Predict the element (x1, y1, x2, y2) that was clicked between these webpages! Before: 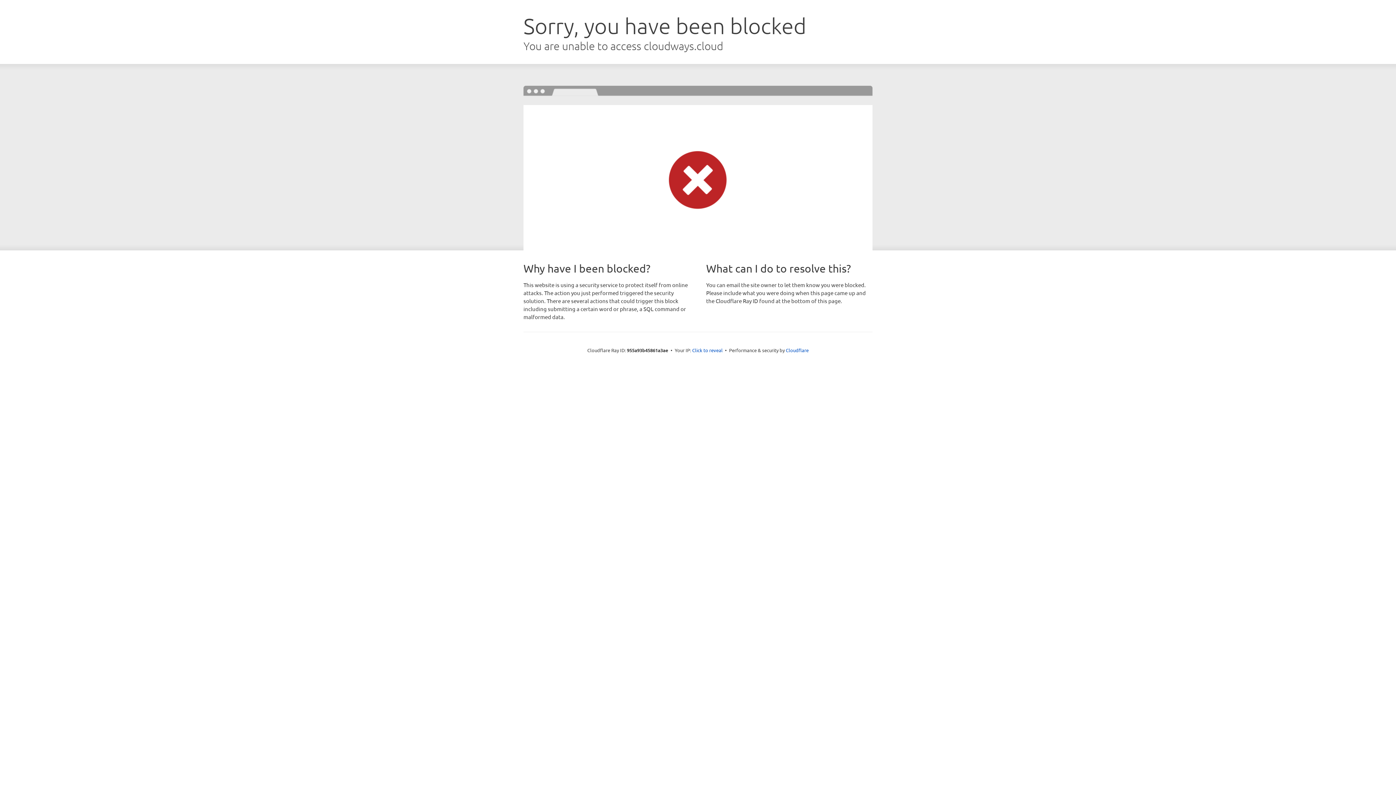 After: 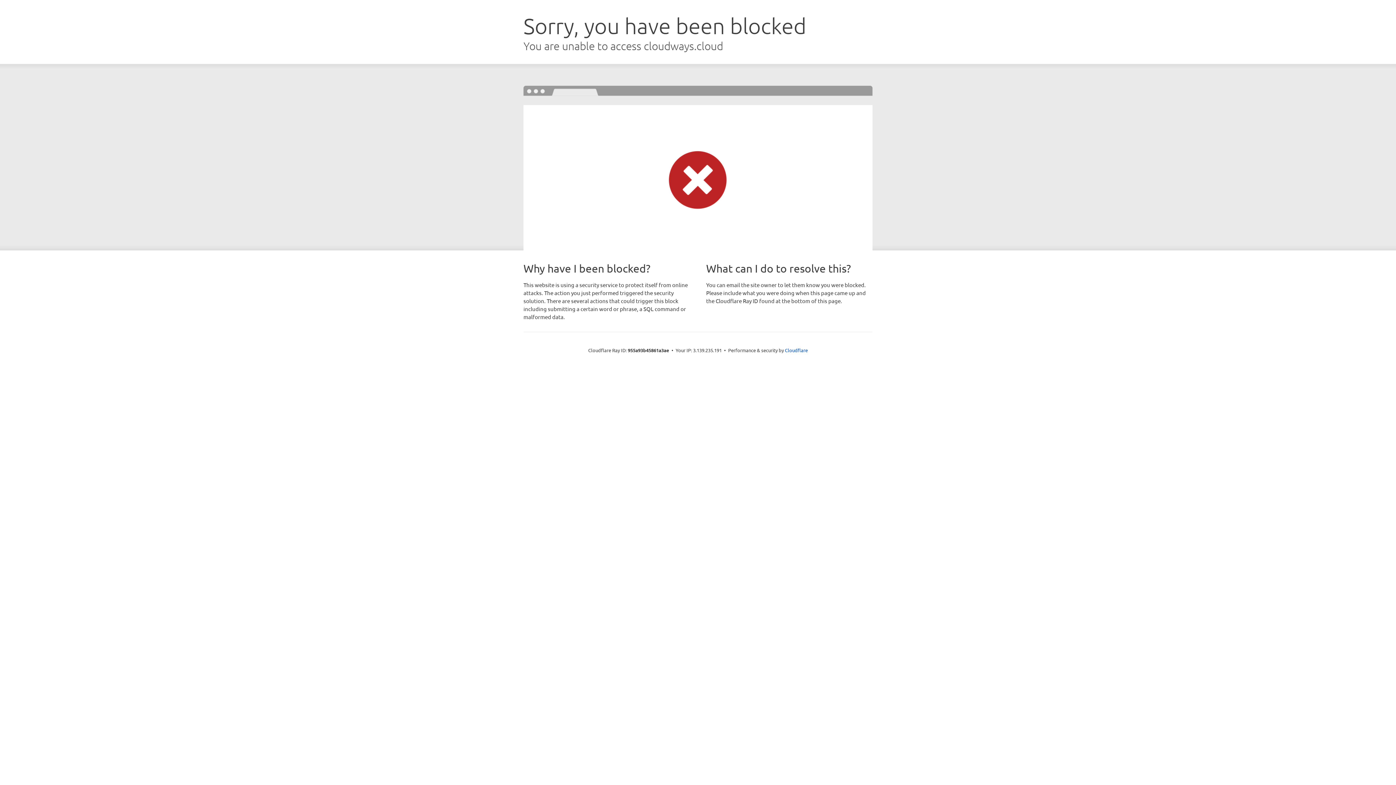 Action: label: Click to reveal bbox: (692, 346, 722, 353)